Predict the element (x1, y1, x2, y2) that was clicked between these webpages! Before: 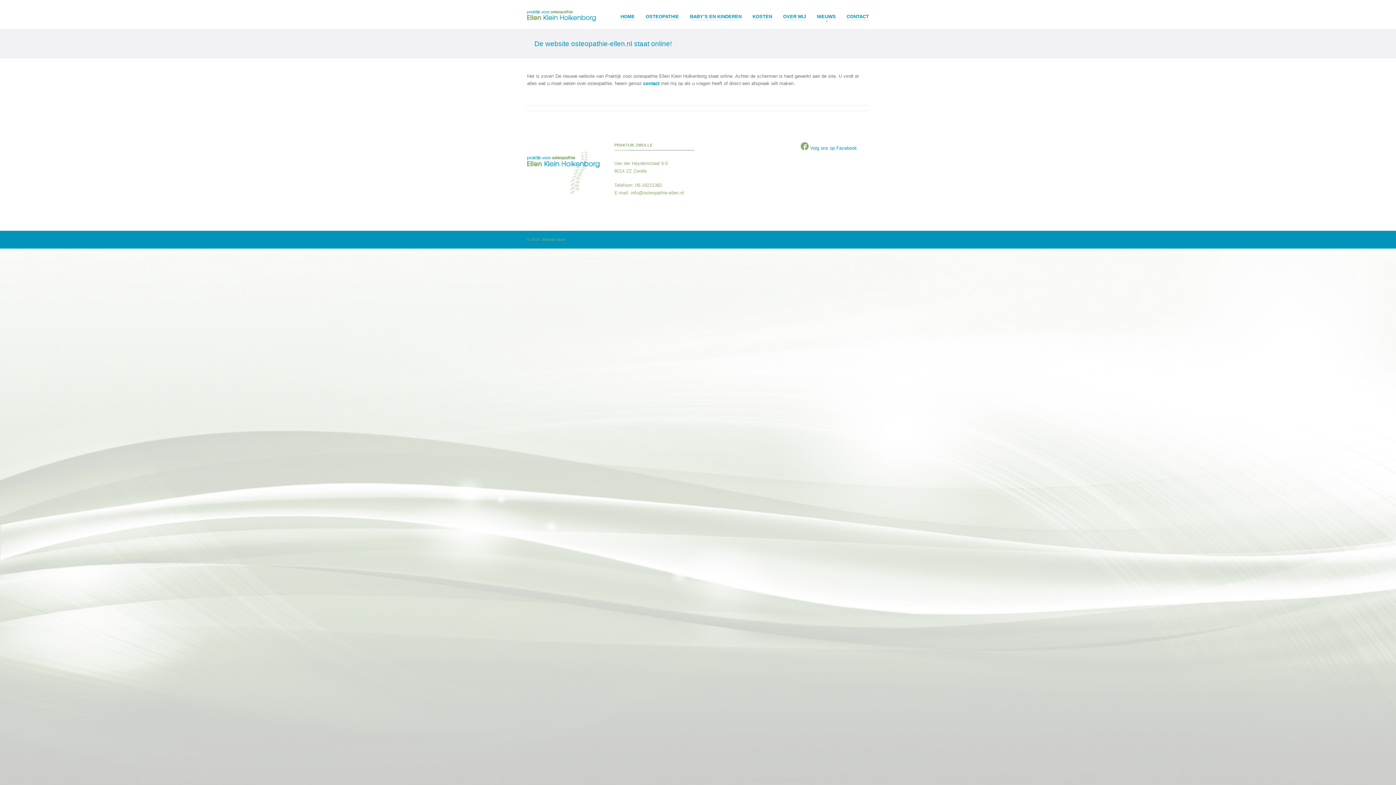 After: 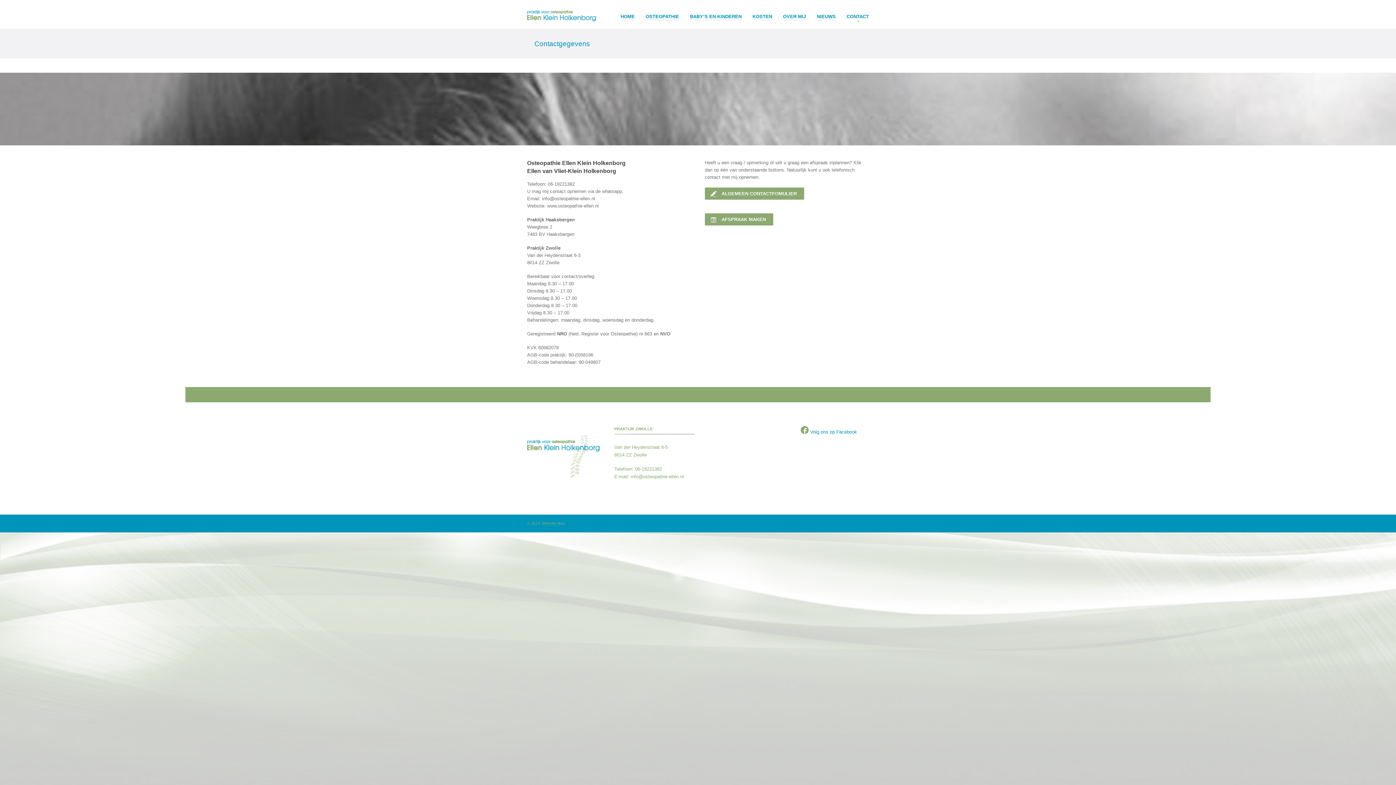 Action: label: contact  bbox: (643, 80, 661, 86)